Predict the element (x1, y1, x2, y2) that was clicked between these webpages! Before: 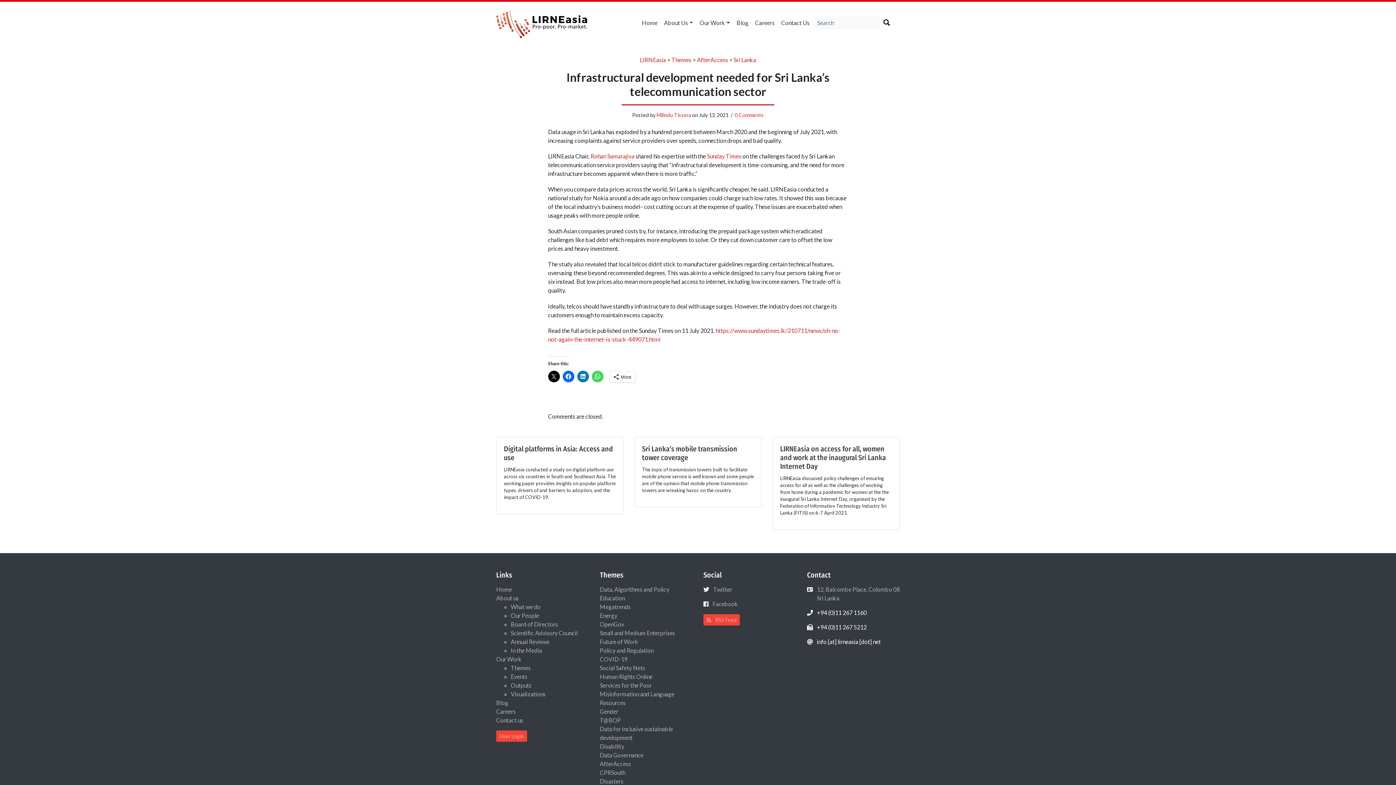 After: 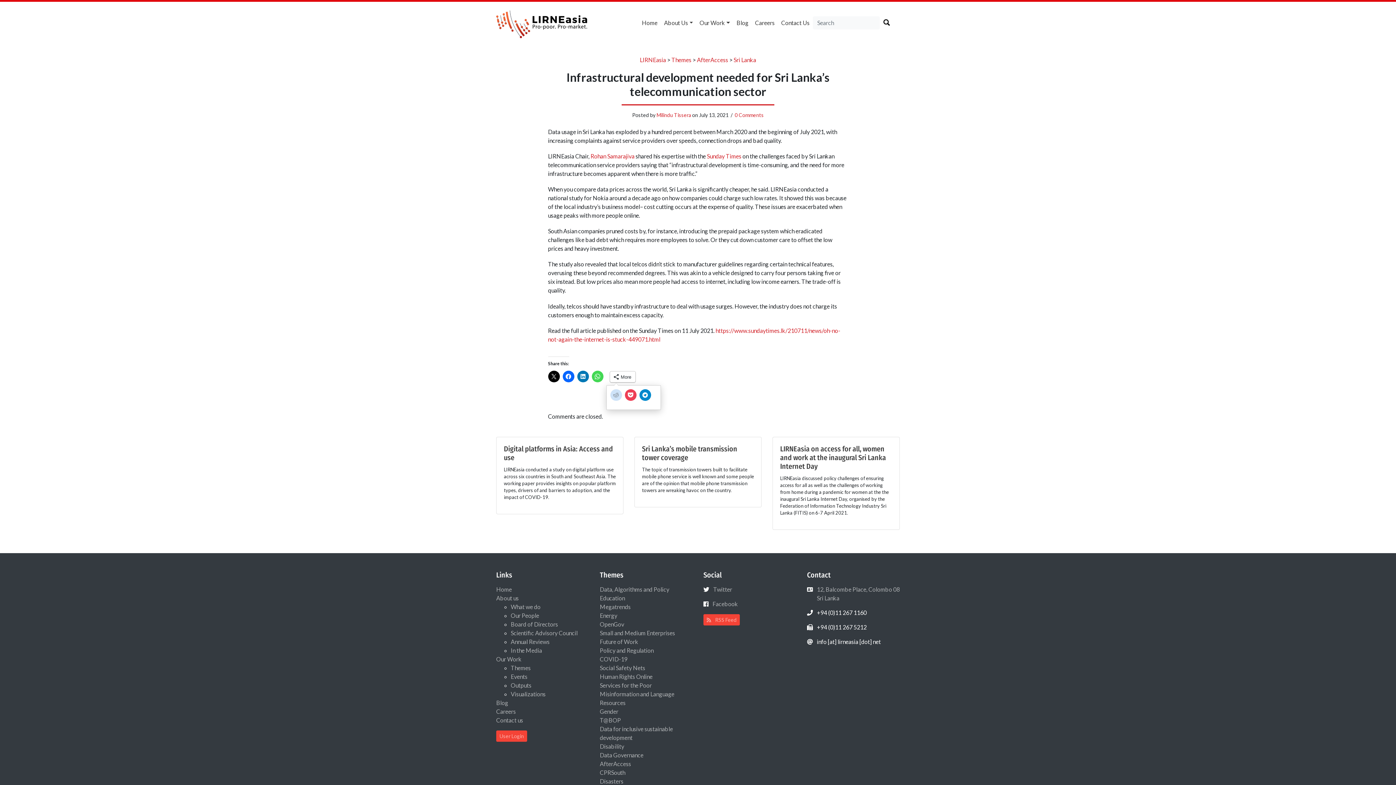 Action: label: More bbox: (610, 371, 635, 382)